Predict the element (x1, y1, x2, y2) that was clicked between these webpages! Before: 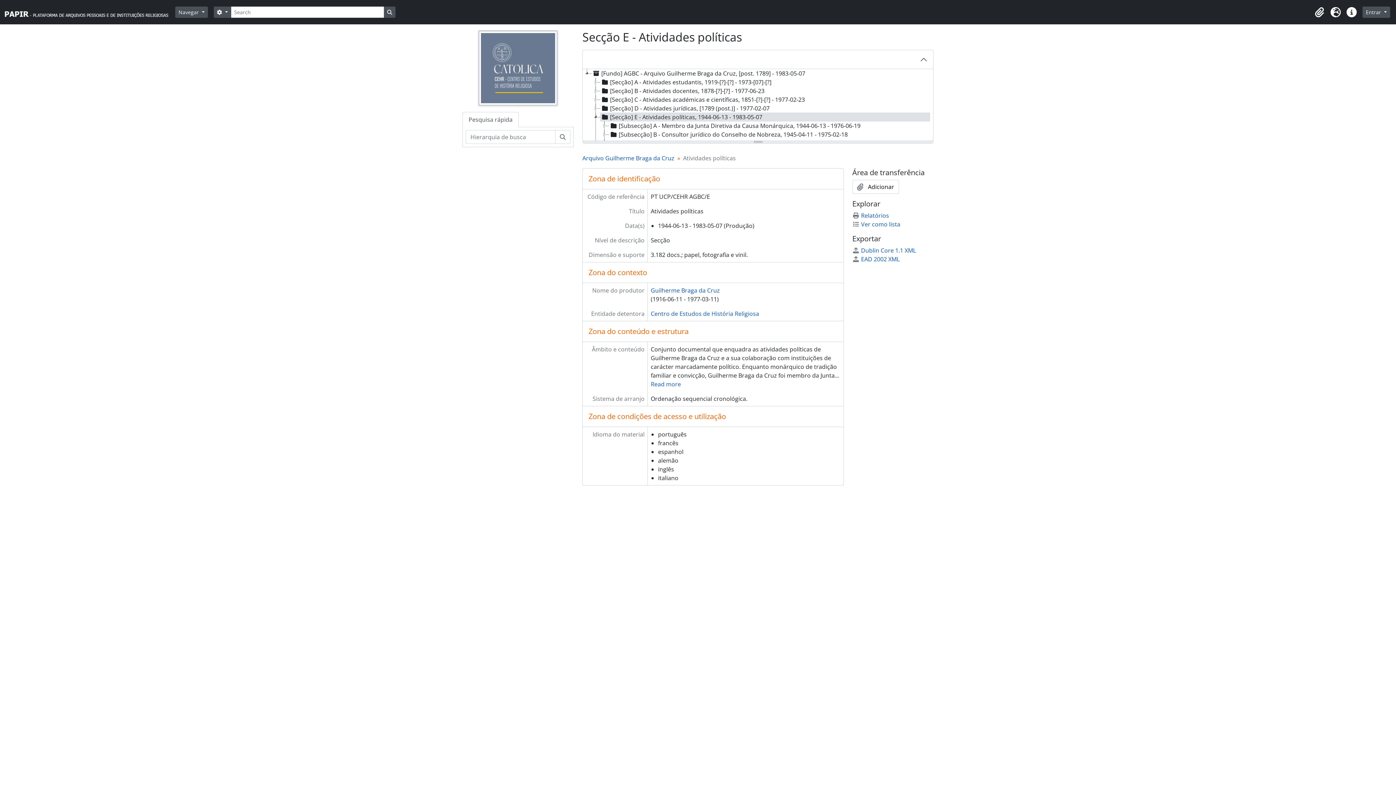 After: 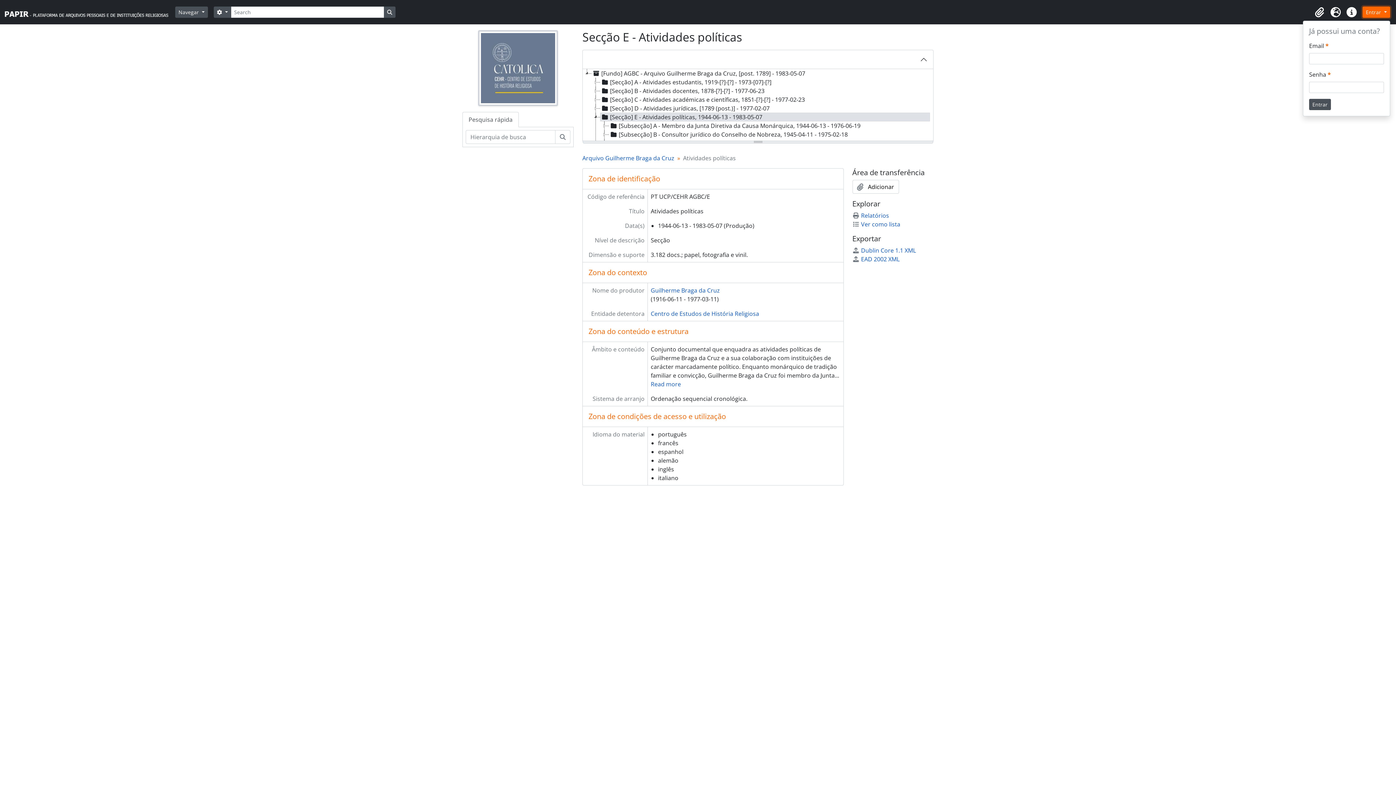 Action: bbox: (1362, 6, 1390, 17) label: Entrar 